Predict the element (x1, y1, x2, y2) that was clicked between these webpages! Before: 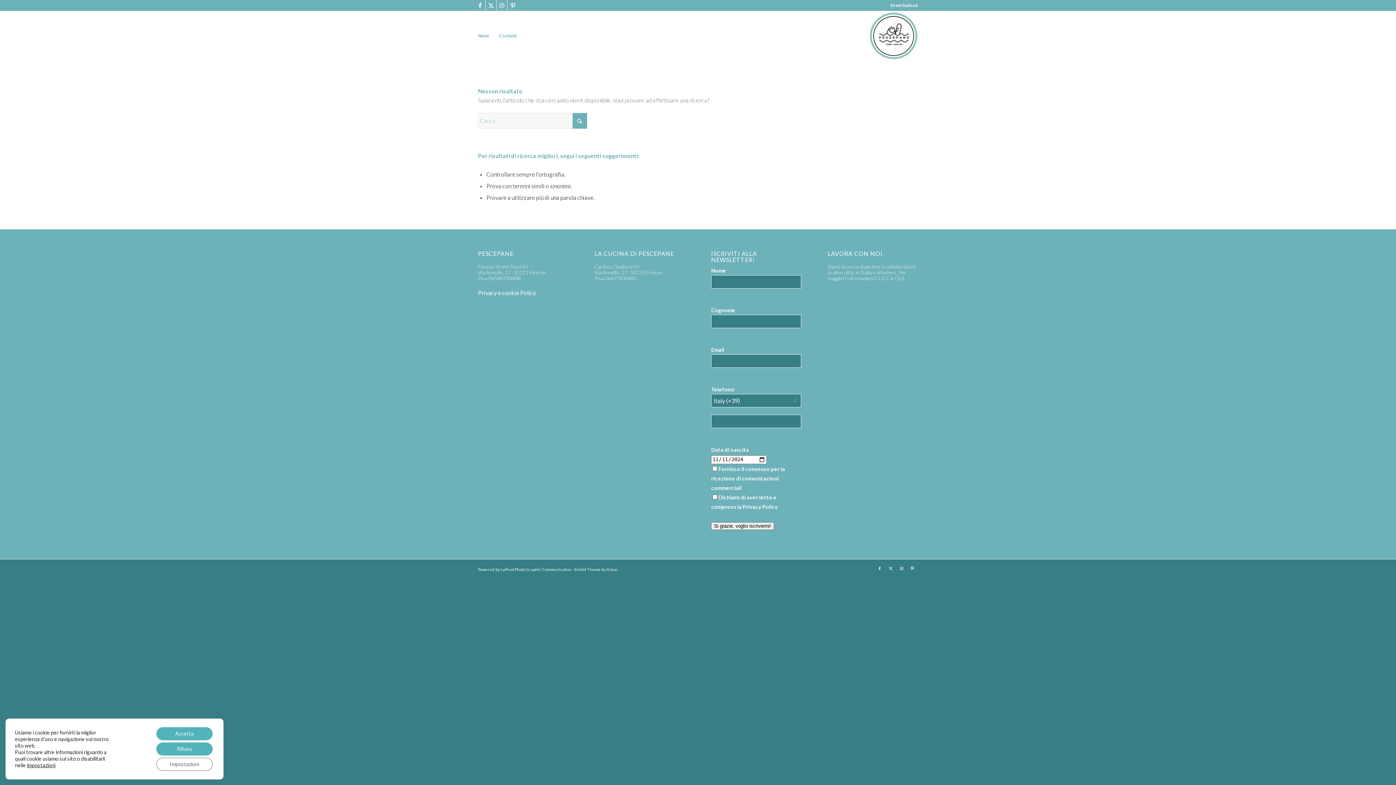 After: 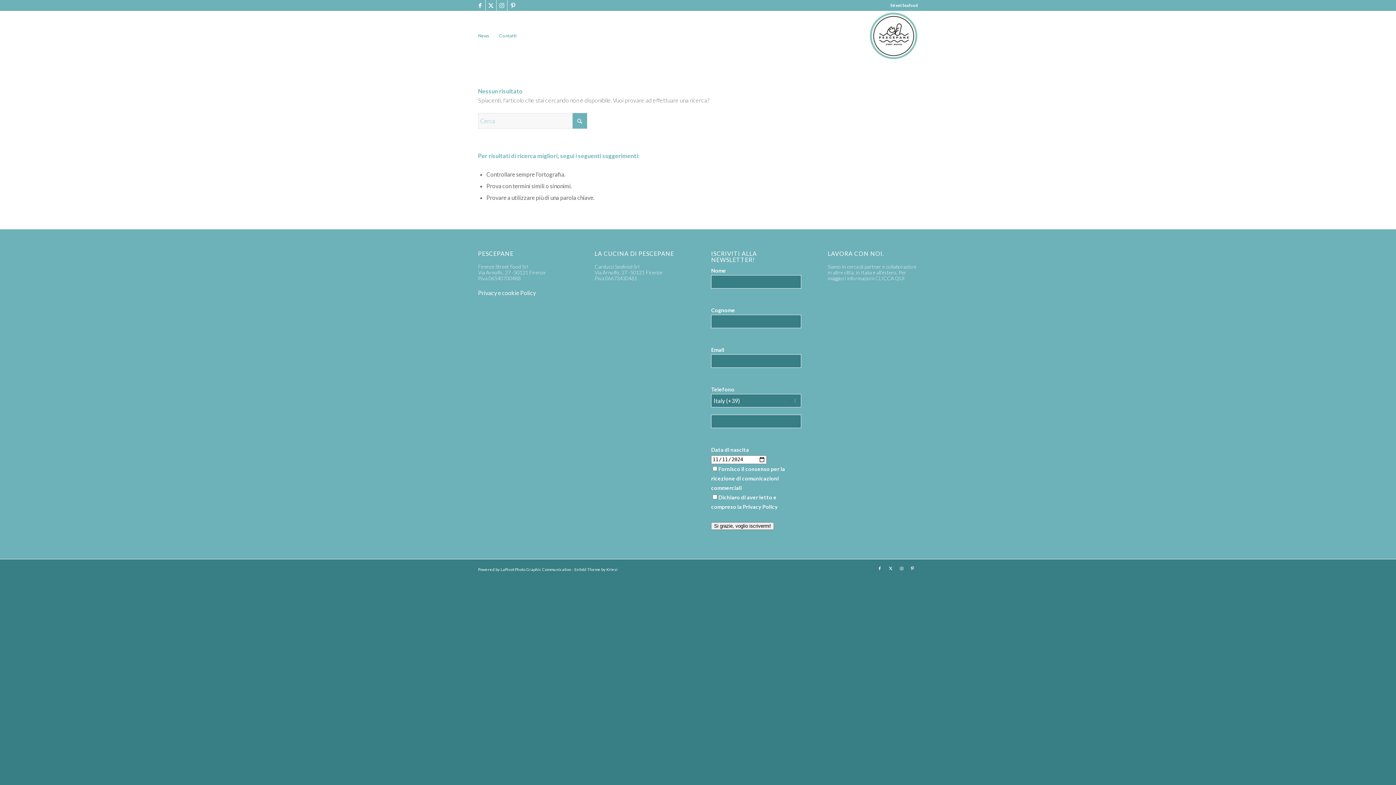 Action: label: Rifiuta bbox: (156, 742, 212, 756)